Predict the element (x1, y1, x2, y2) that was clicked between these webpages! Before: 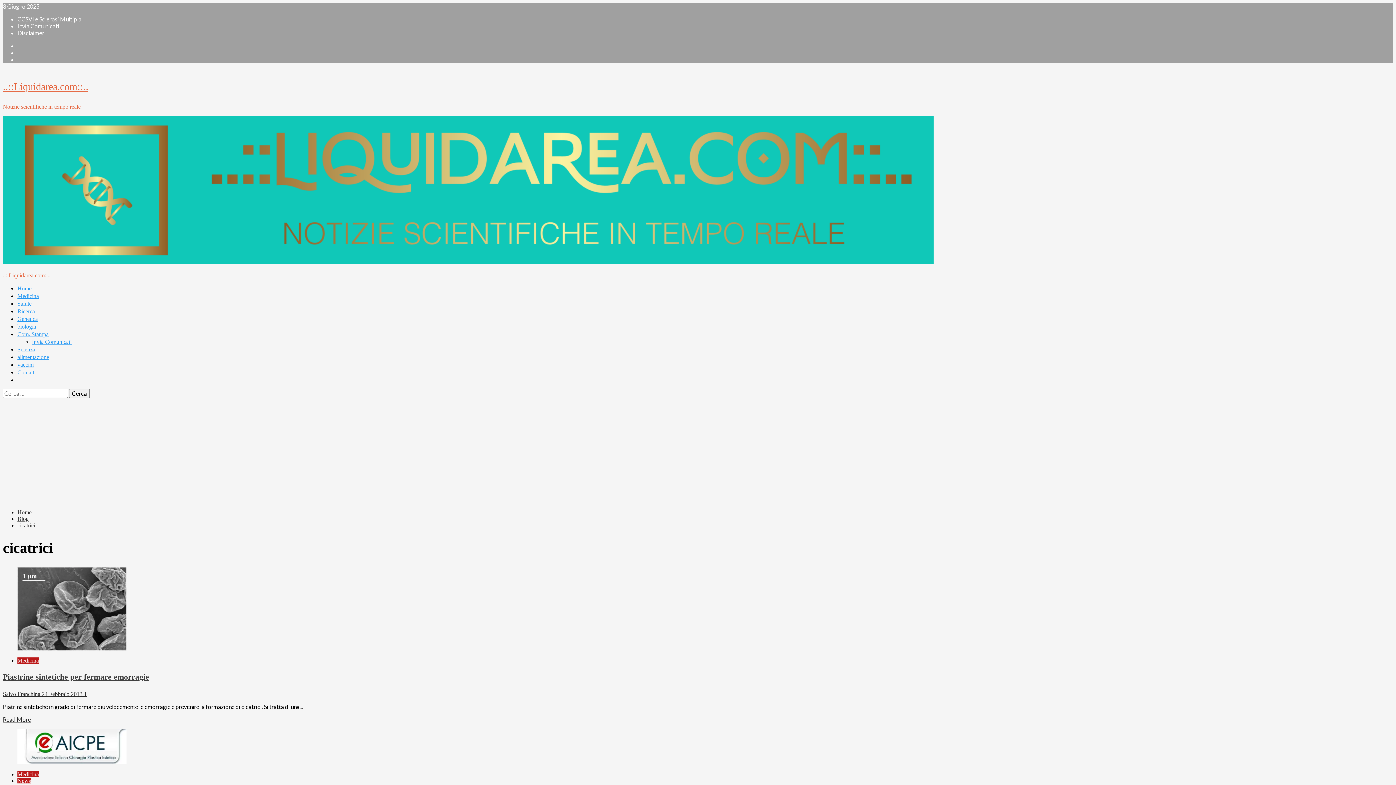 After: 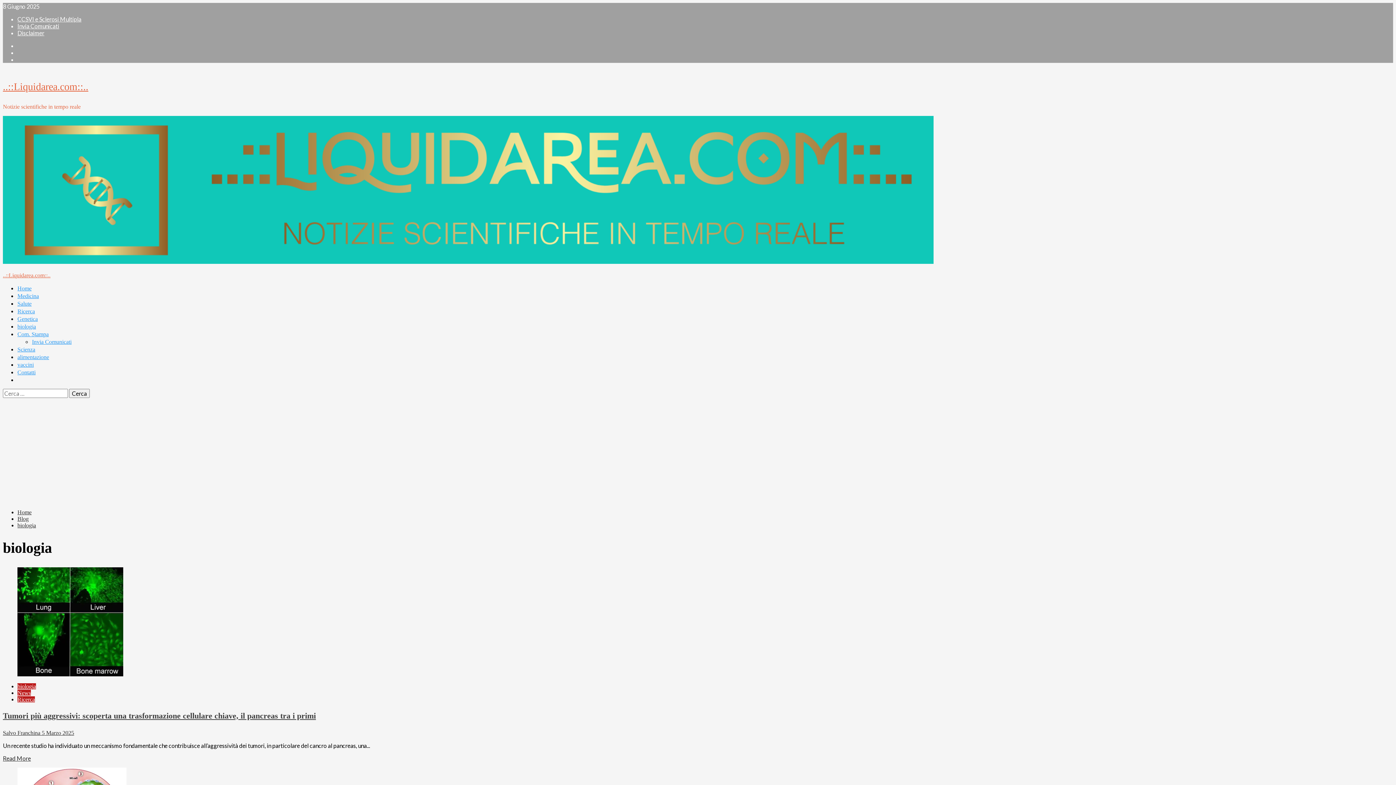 Action: bbox: (17, 323, 36, 329) label: biologia